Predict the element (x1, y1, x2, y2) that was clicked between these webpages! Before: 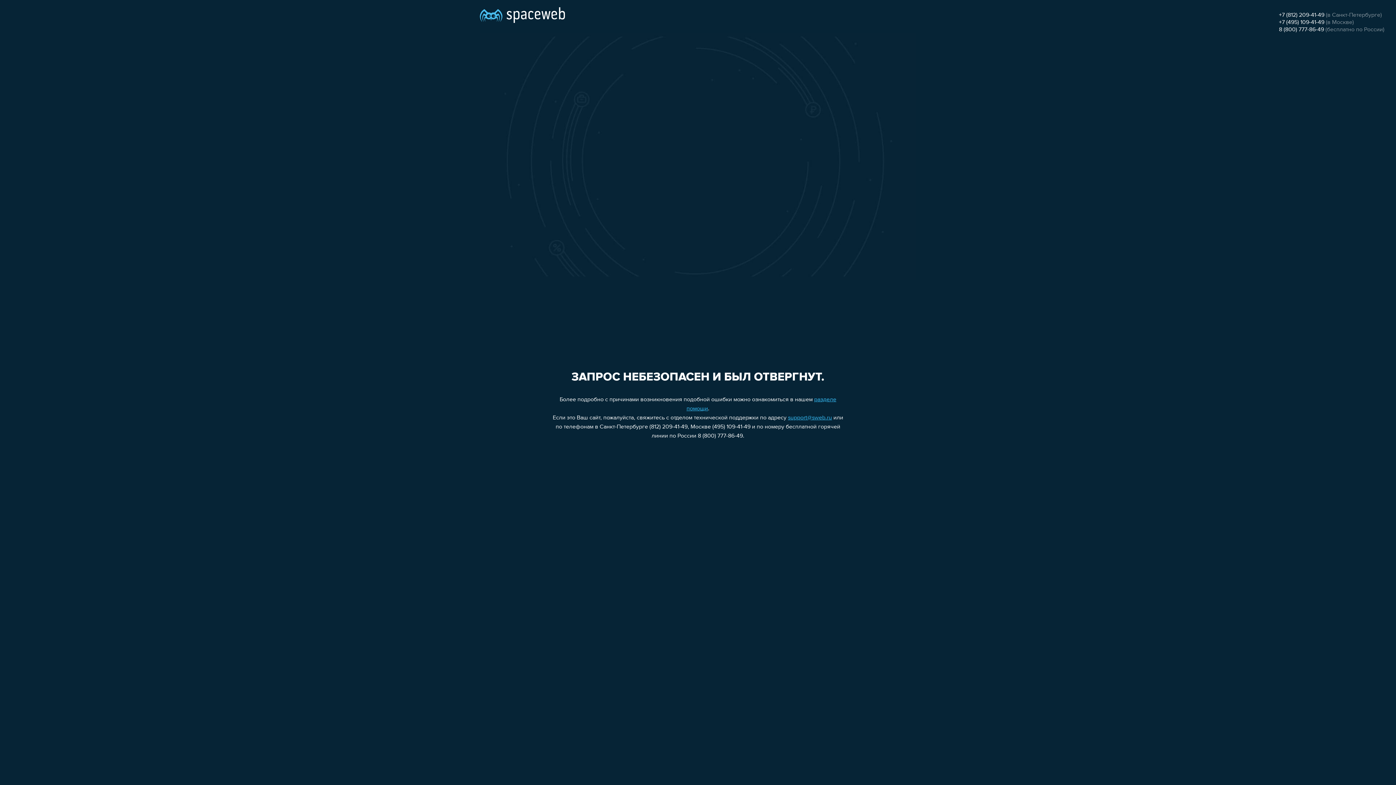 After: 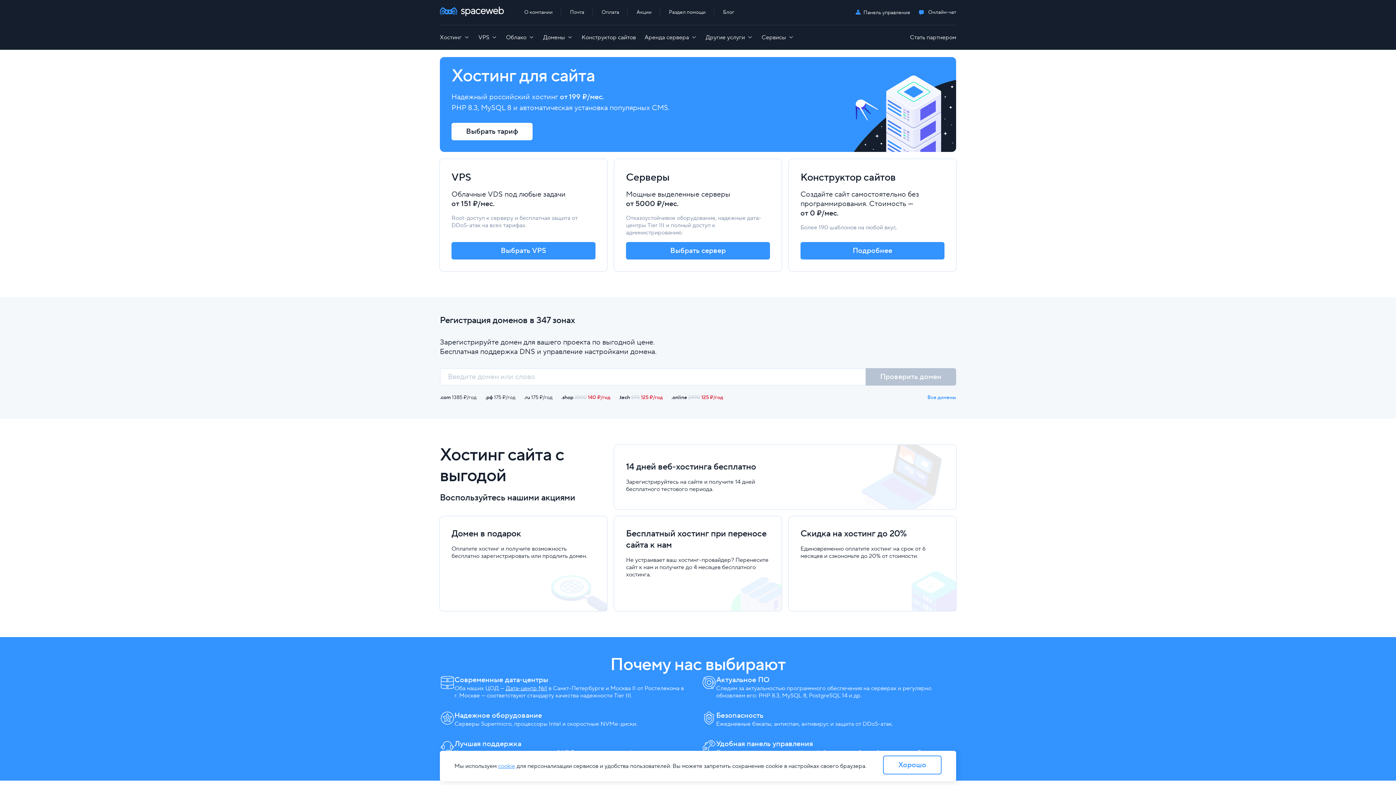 Action: bbox: (480, 0, 565, 25)